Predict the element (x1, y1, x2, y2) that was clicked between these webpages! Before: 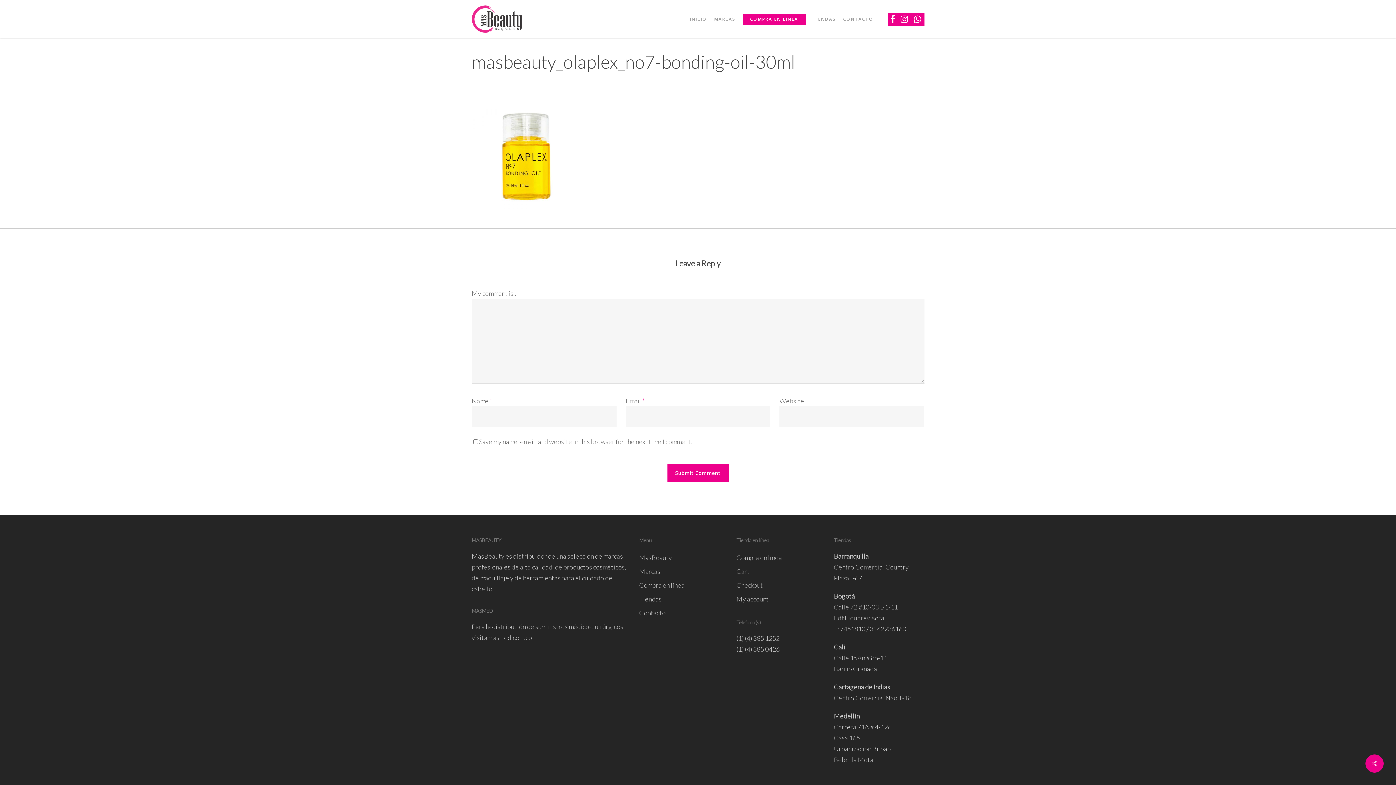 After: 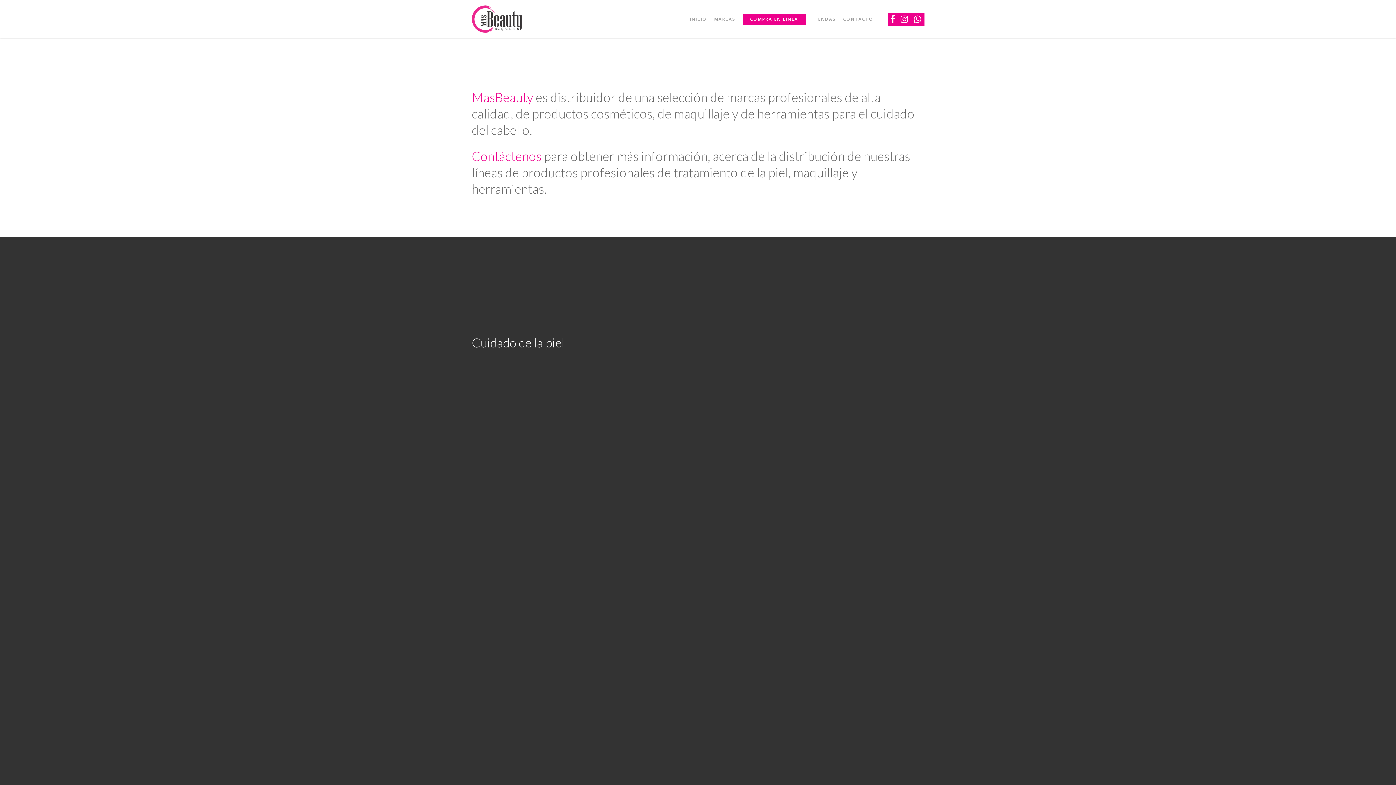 Action: label: MARCAS bbox: (714, 16, 735, 21)